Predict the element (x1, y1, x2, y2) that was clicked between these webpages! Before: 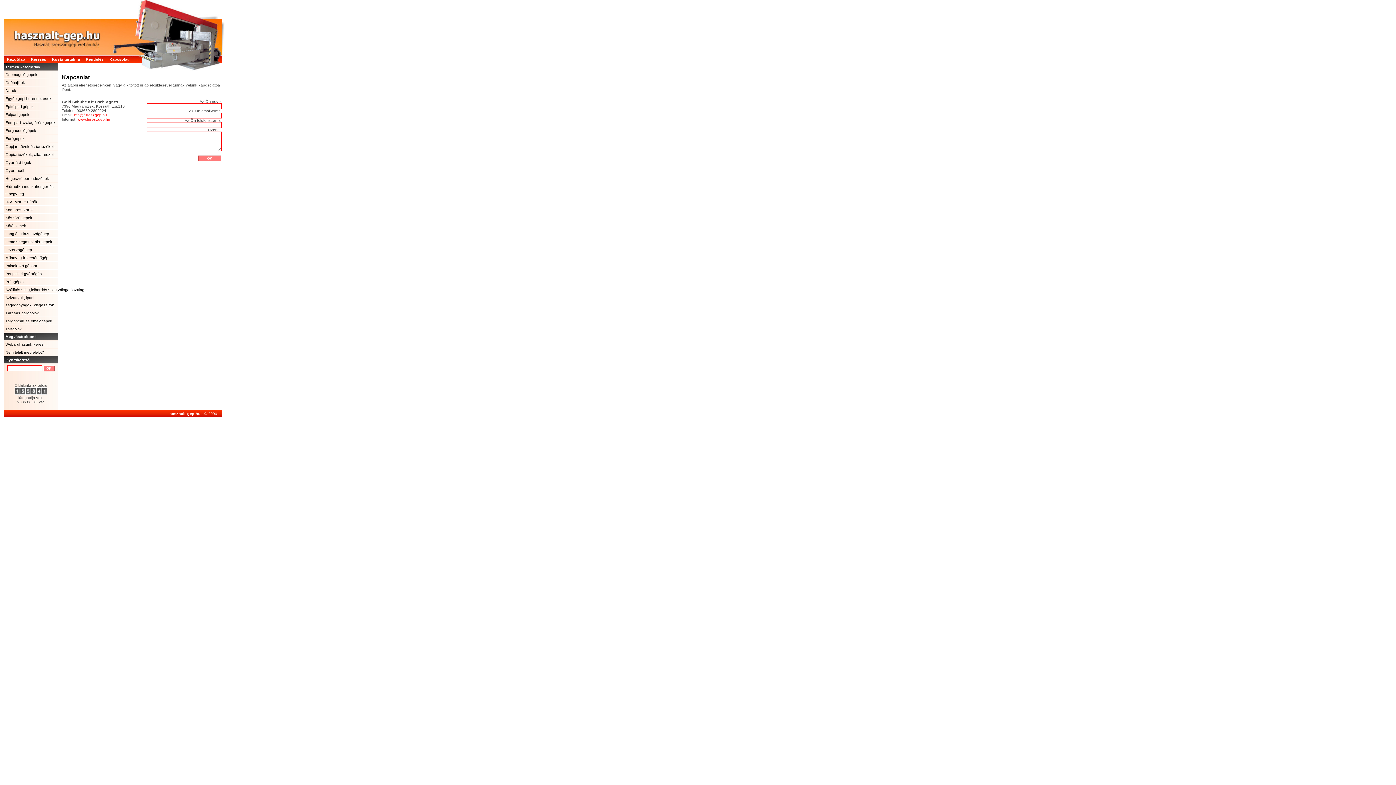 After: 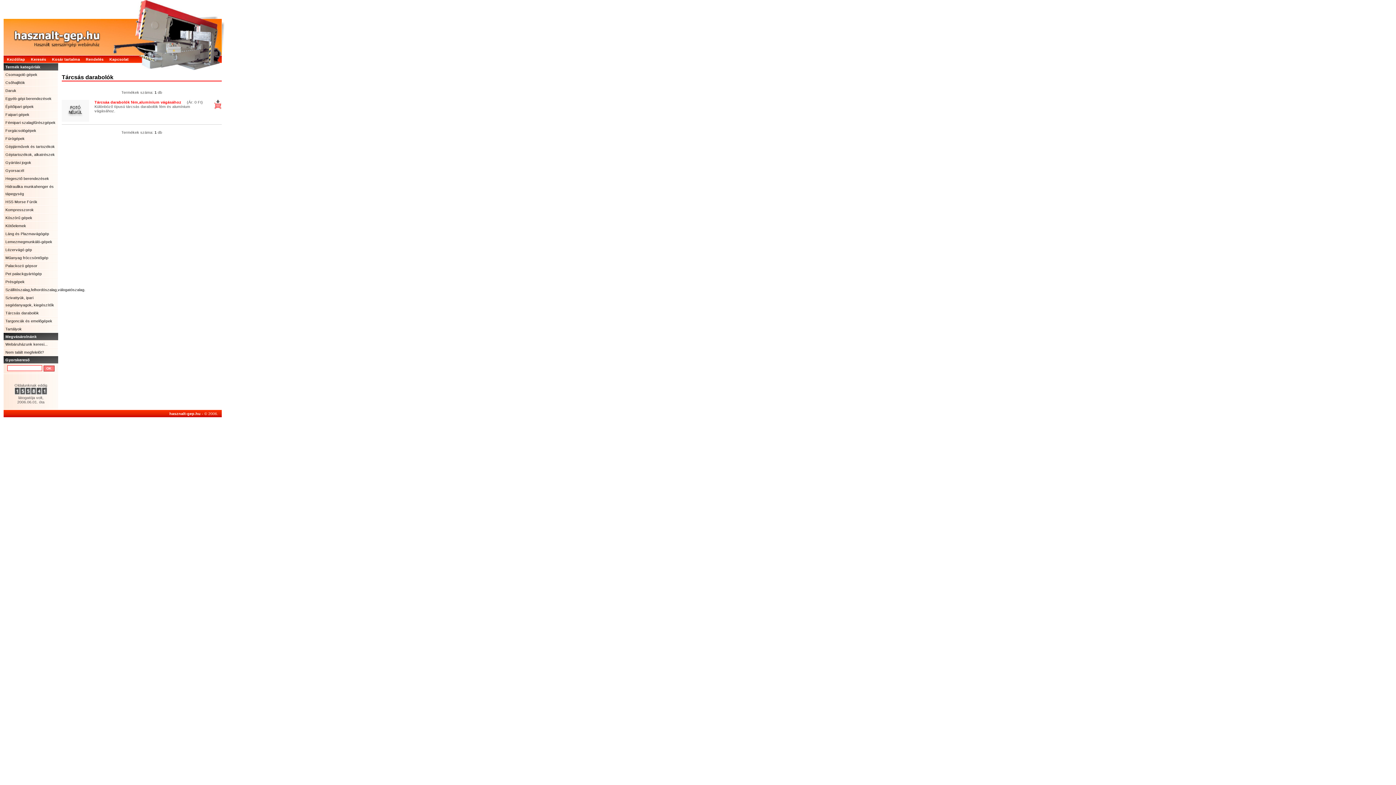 Action: bbox: (3, 309, 58, 317) label: Tárcsás darabolók